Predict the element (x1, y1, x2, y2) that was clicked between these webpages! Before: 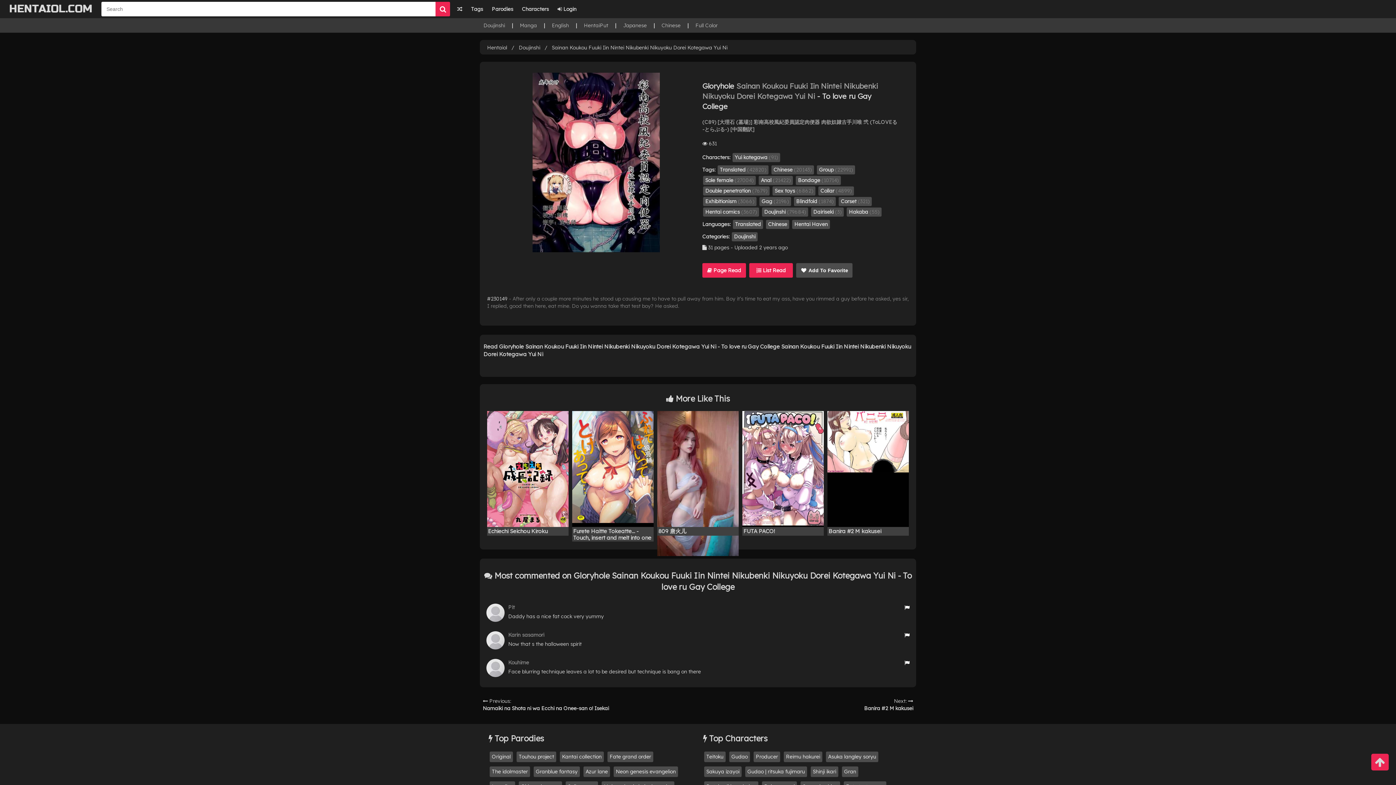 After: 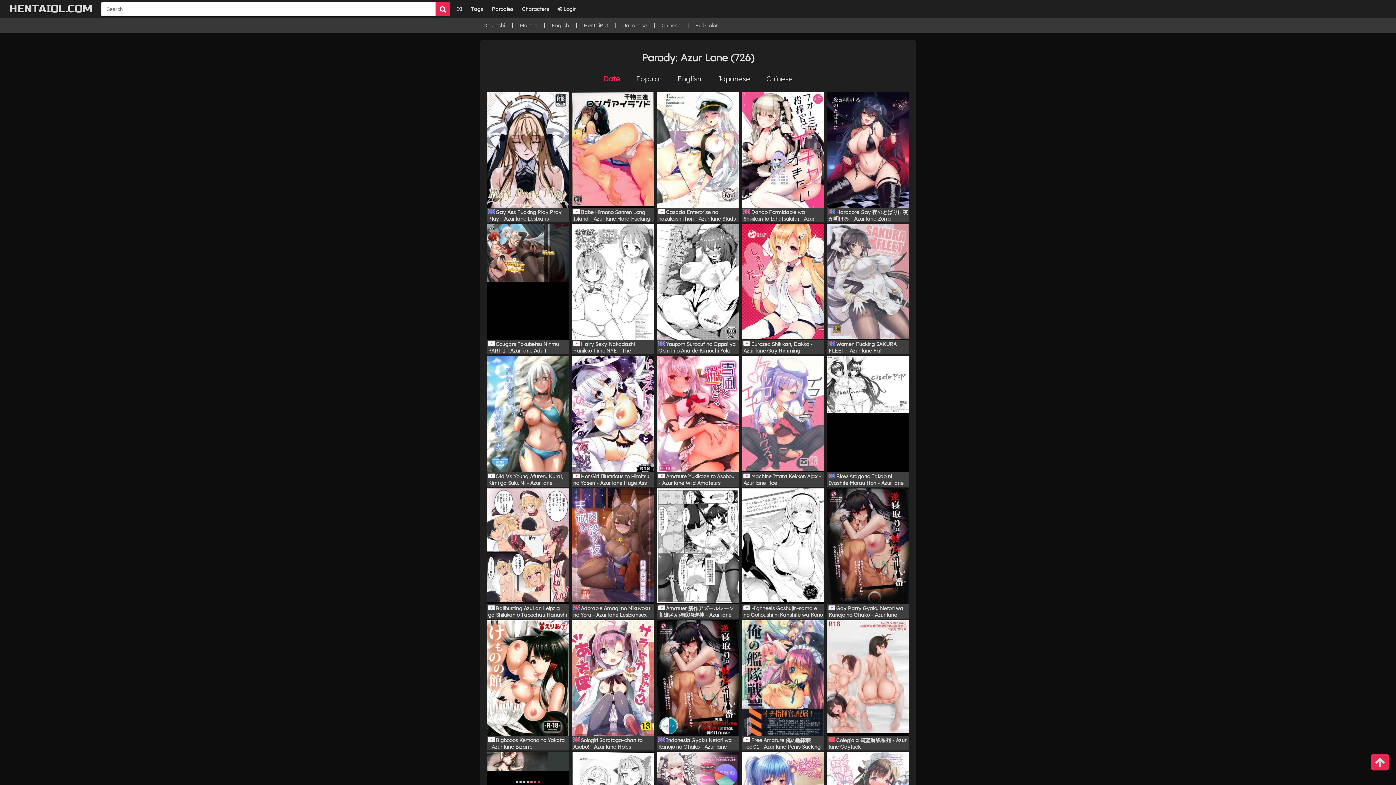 Action: label: Azur lane bbox: (583, 766, 610, 777)